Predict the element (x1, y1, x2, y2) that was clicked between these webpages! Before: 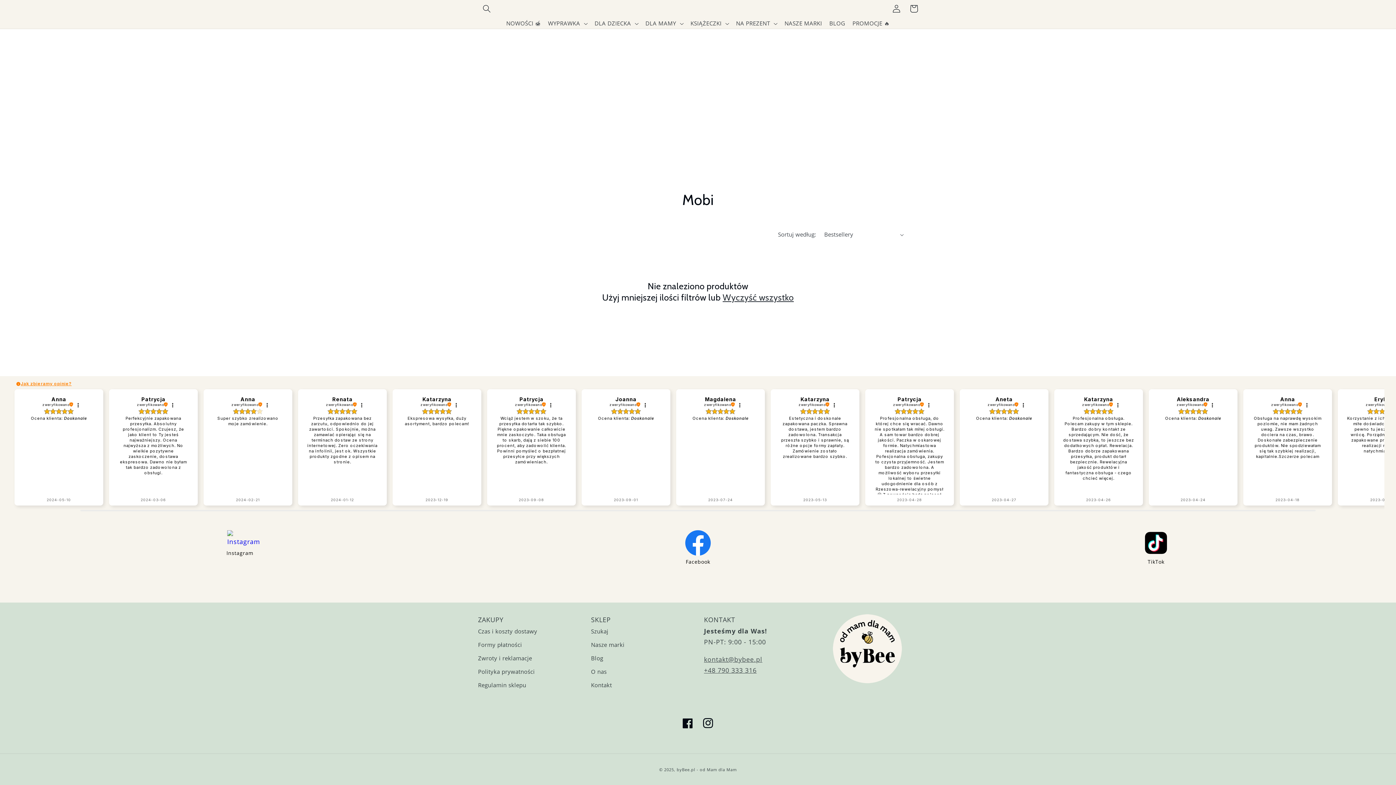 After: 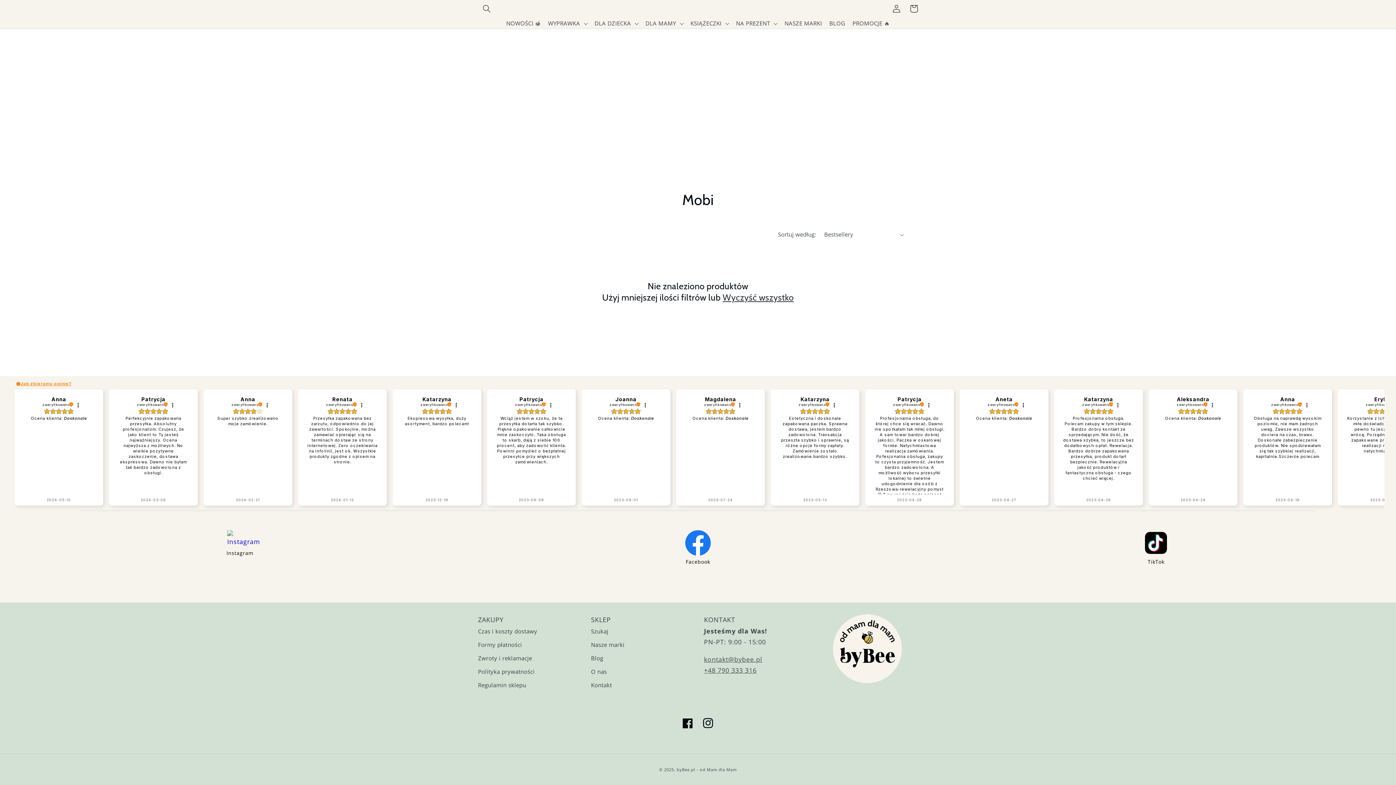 Action: label: TikTok bbox: (927, 527, 1385, 570)